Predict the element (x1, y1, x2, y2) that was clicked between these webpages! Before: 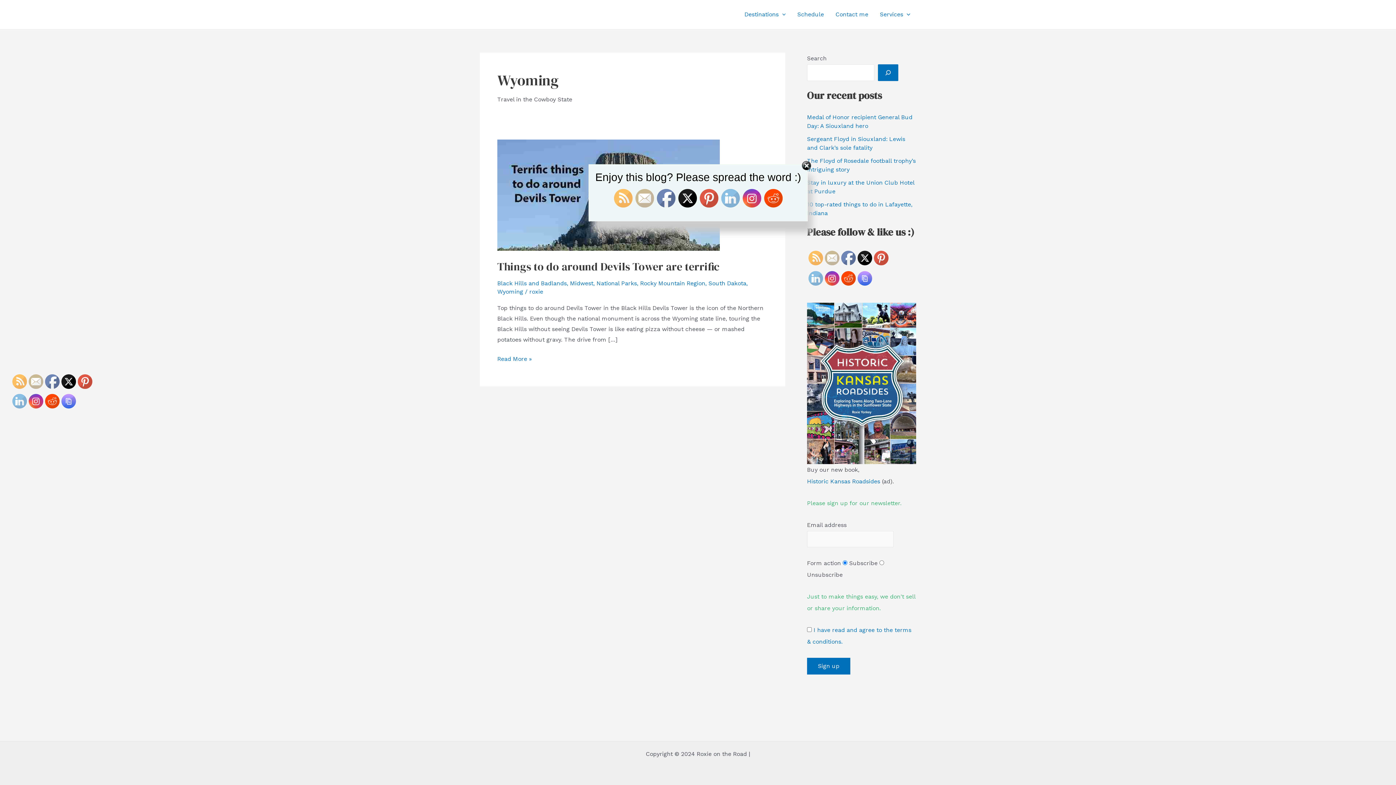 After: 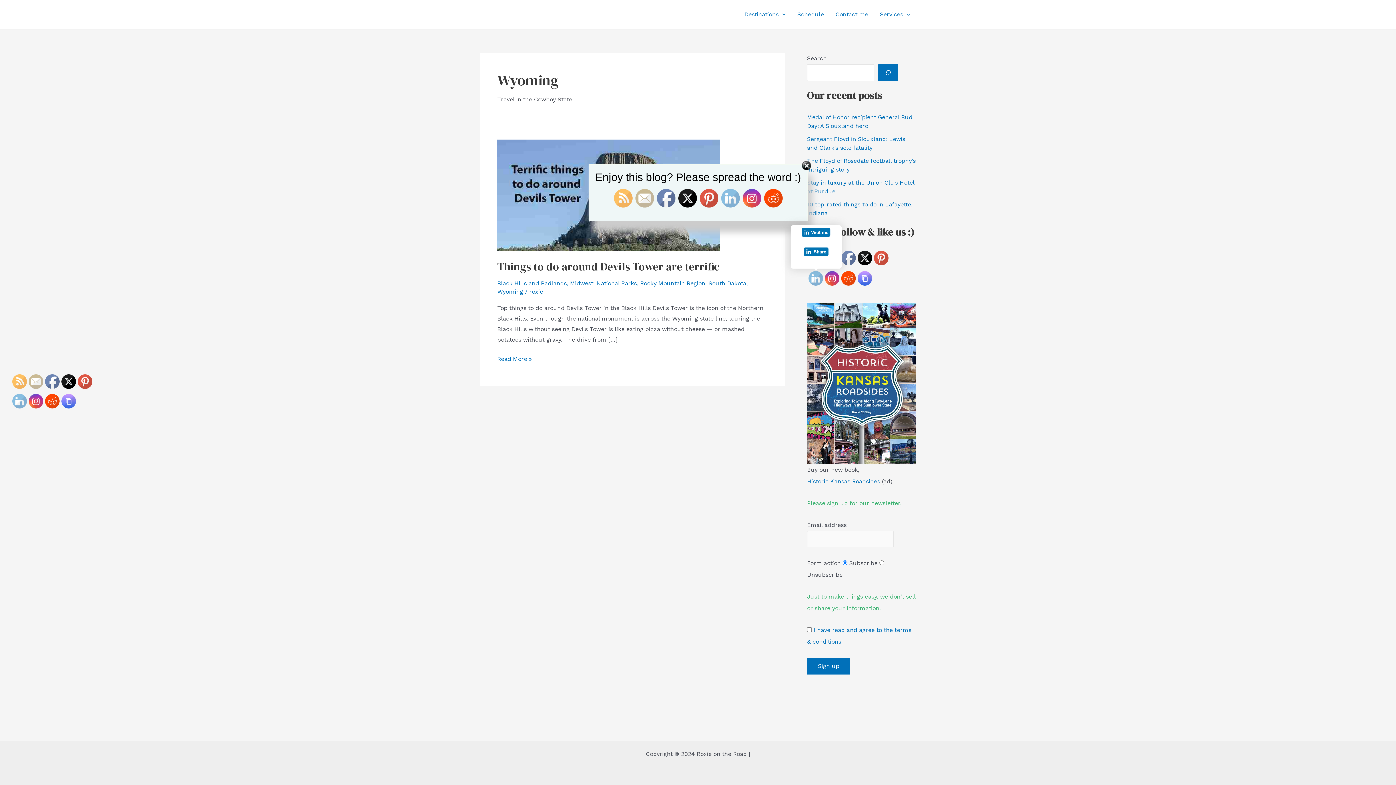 Action: bbox: (809, 271, 823, 286)